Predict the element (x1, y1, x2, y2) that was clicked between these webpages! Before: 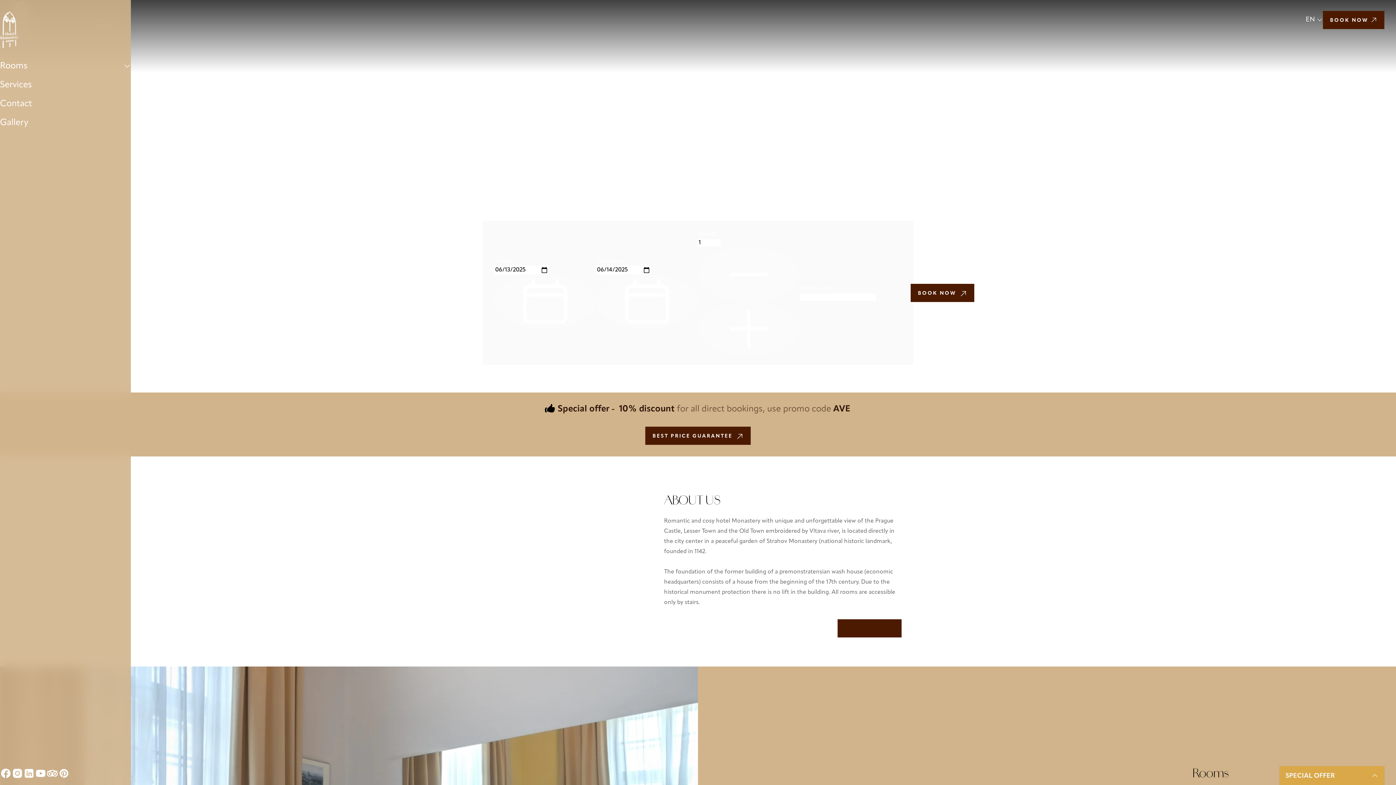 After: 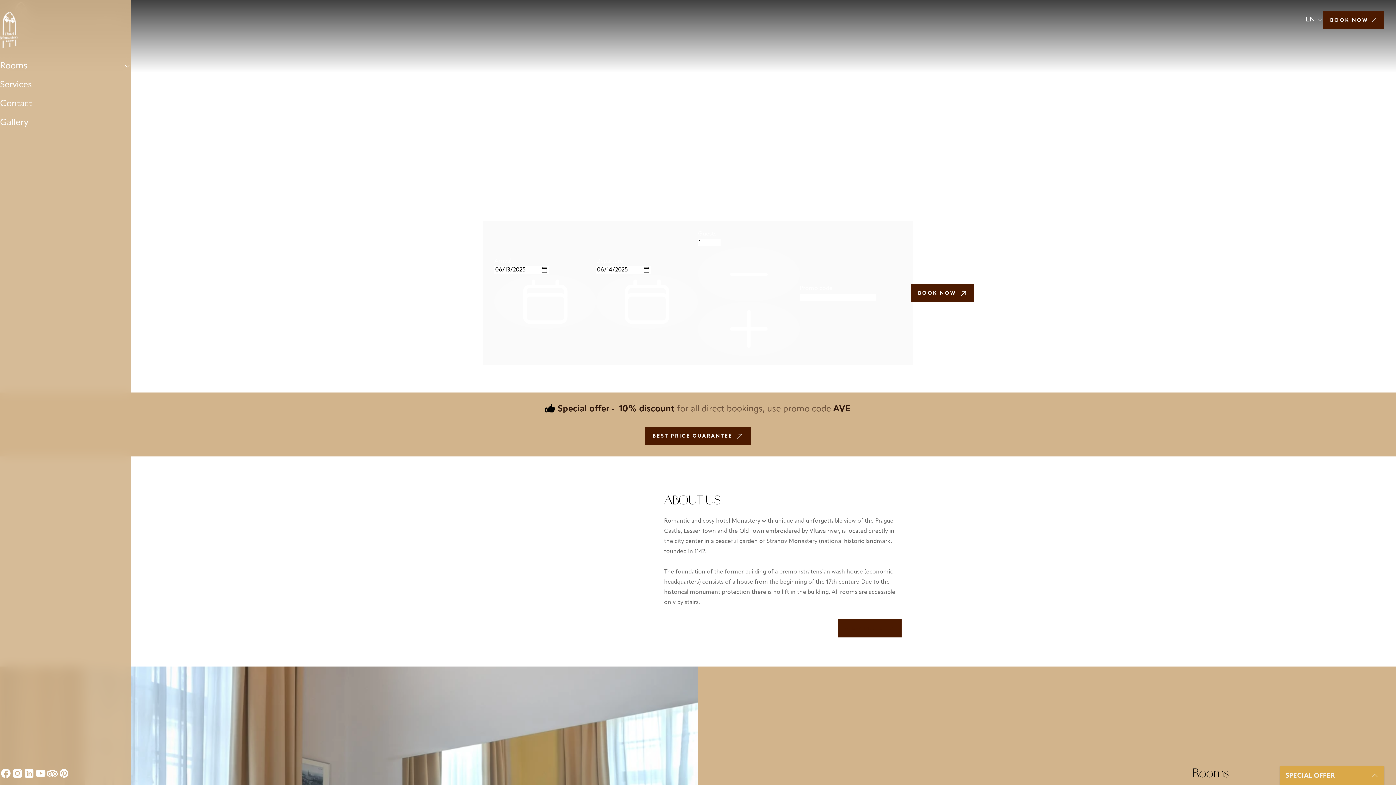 Action: bbox: (23, 768, 34, 779) label: LinkedIn